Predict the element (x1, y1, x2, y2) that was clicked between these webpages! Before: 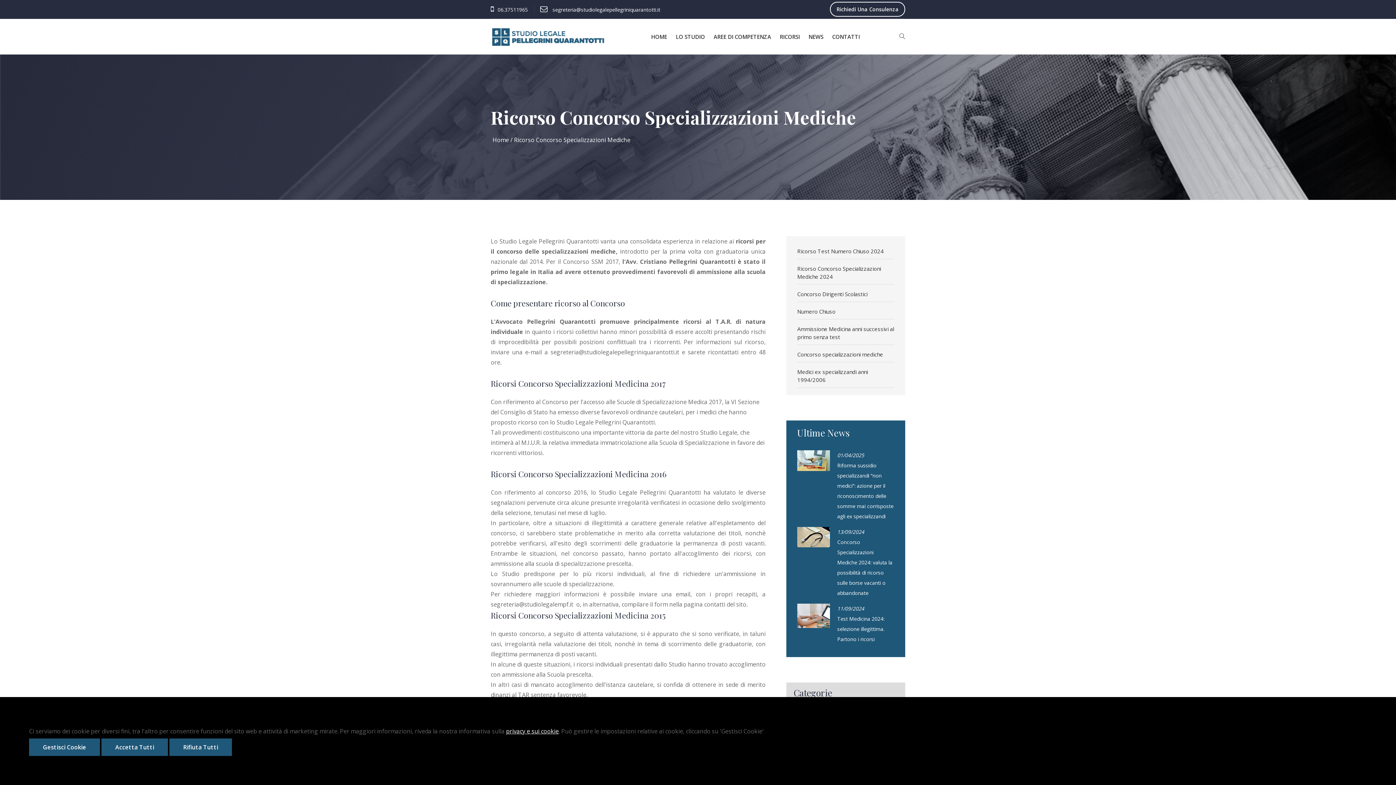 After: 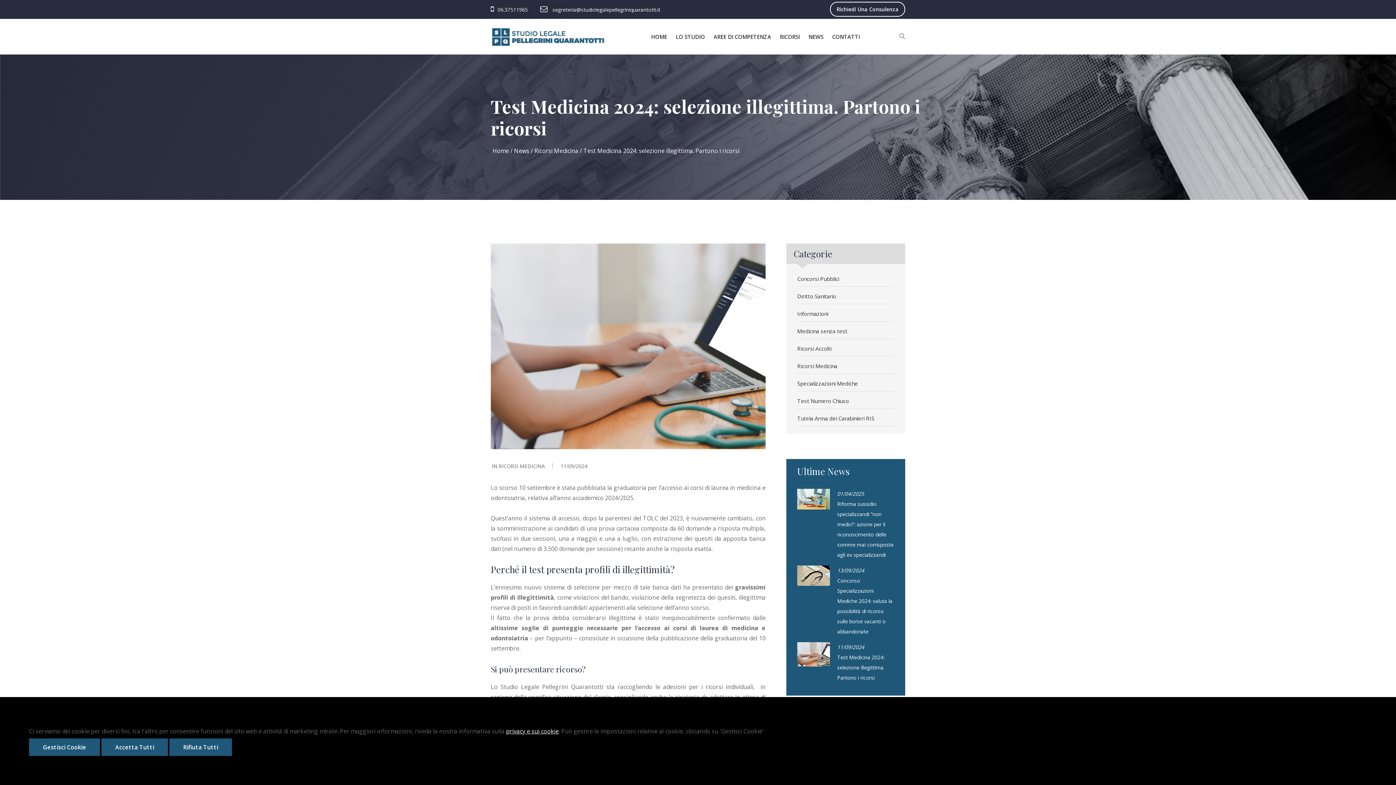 Action: label: Test Medicina 2024: selezione illegittima. Partono i ricorsi bbox: (837, 614, 894, 644)